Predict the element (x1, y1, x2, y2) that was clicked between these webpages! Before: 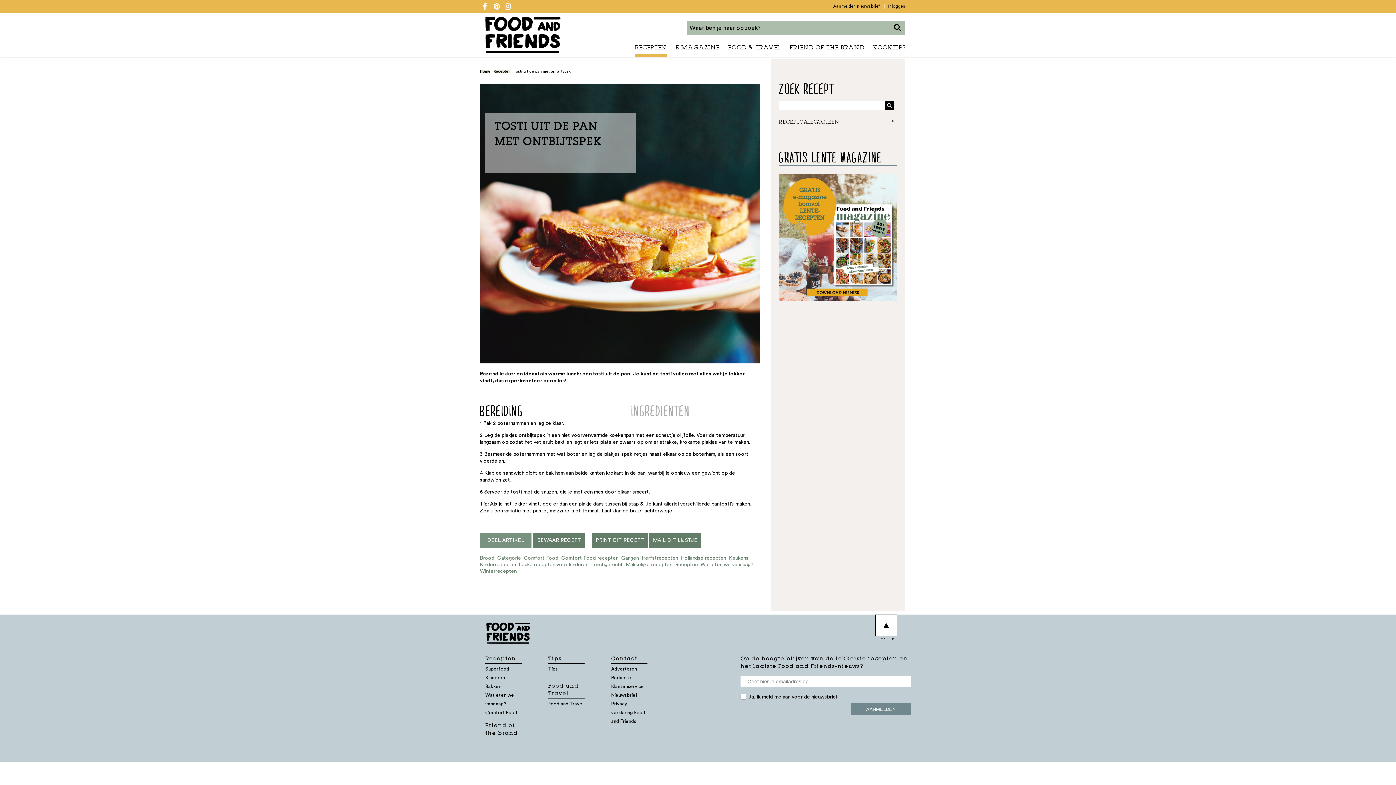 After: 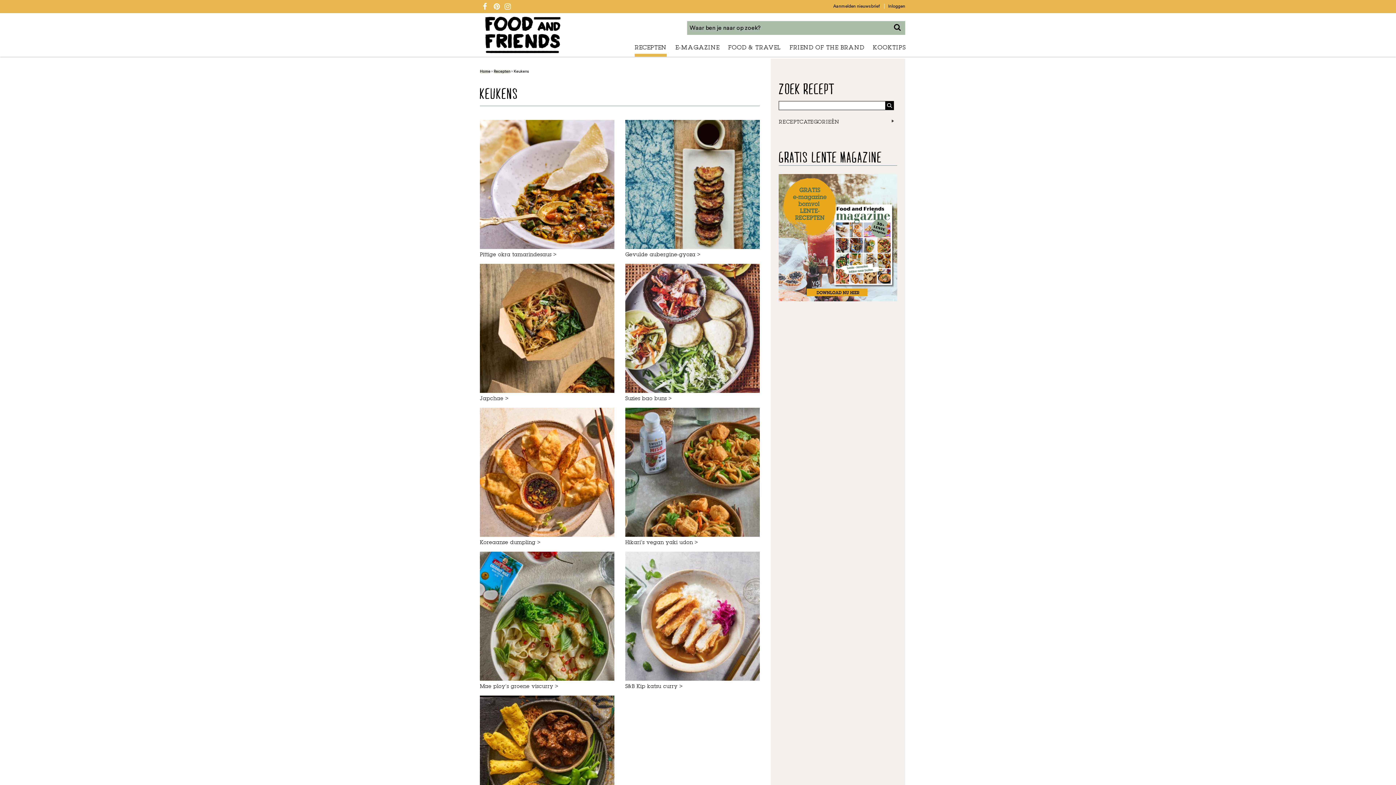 Action: bbox: (729, 556, 748, 561) label: Keukens